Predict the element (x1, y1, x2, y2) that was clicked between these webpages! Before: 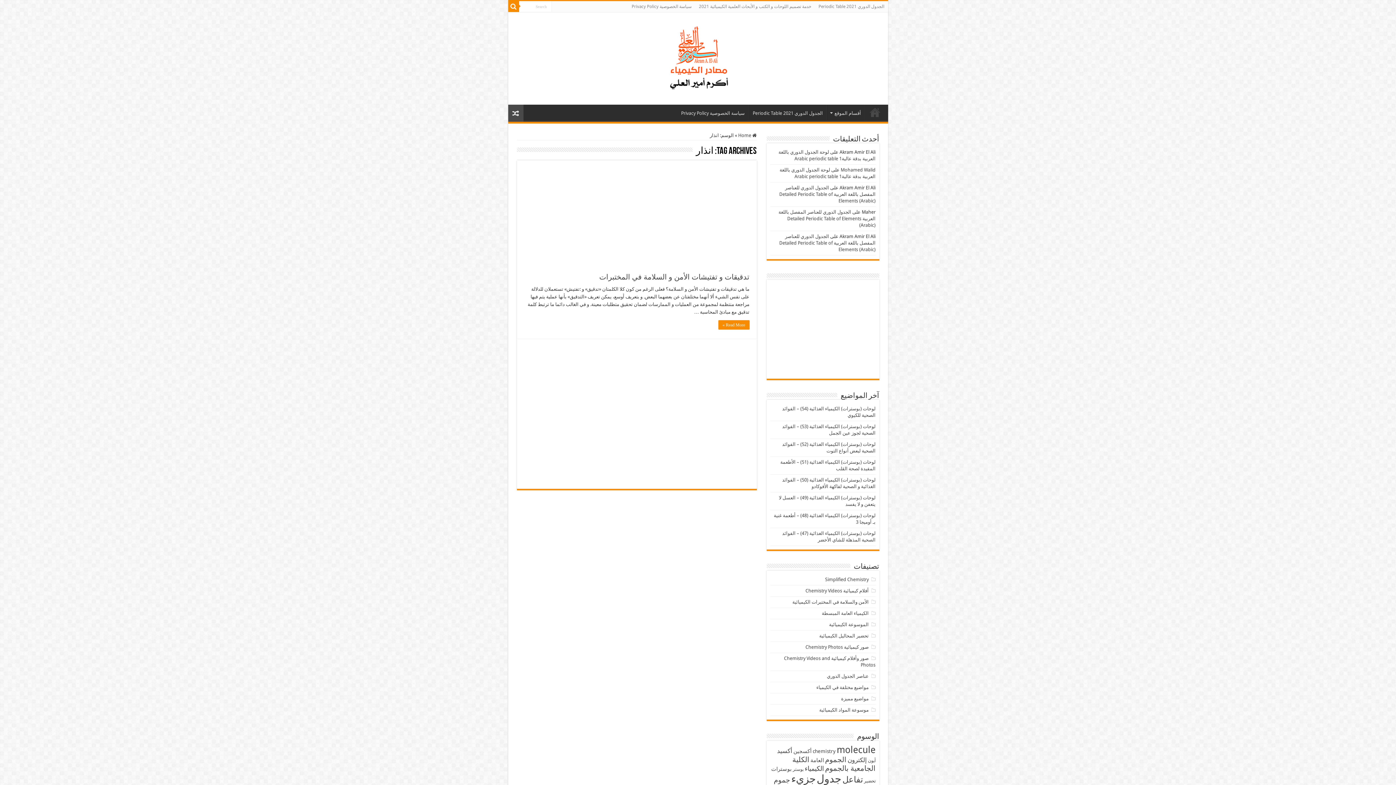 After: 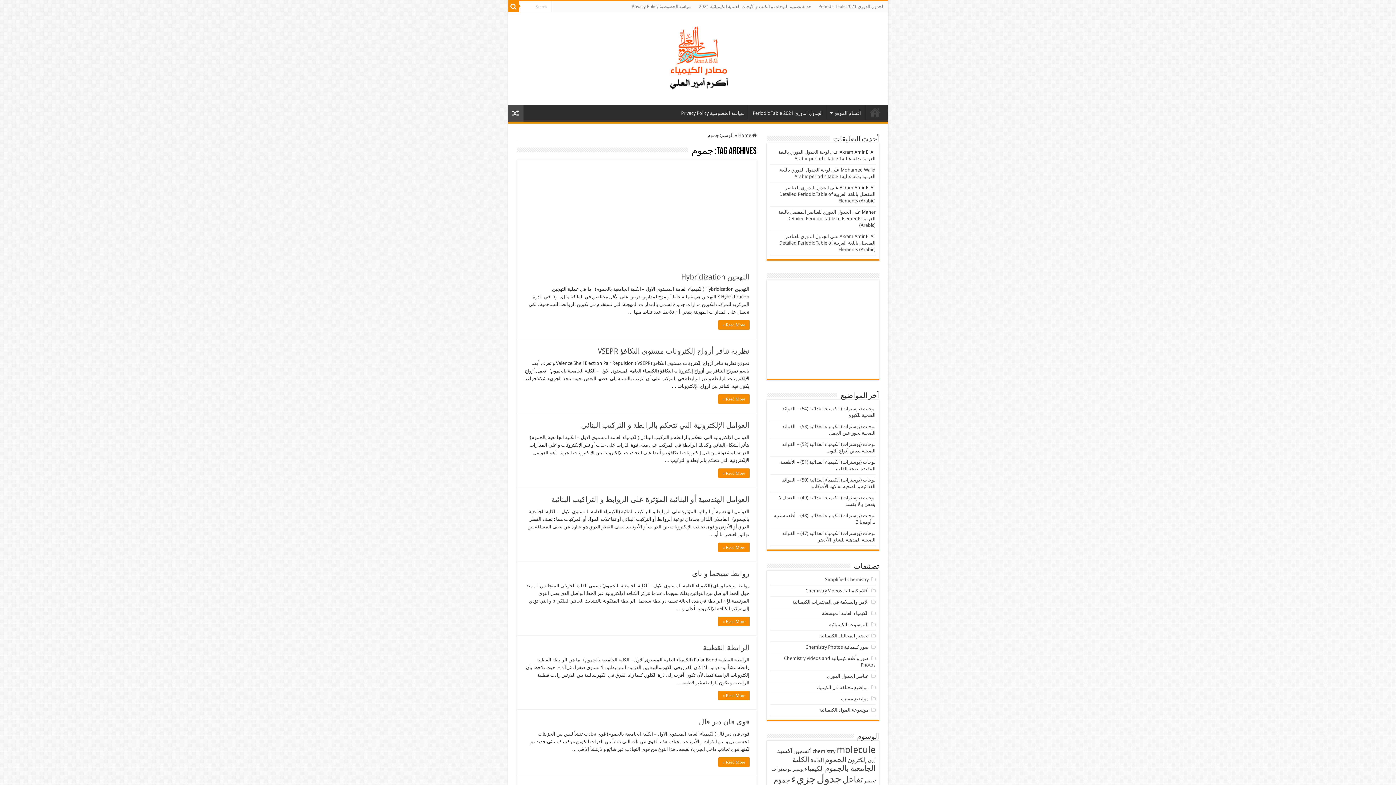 Action: bbox: (774, 776, 790, 784) label: جموم (52 عنصر)